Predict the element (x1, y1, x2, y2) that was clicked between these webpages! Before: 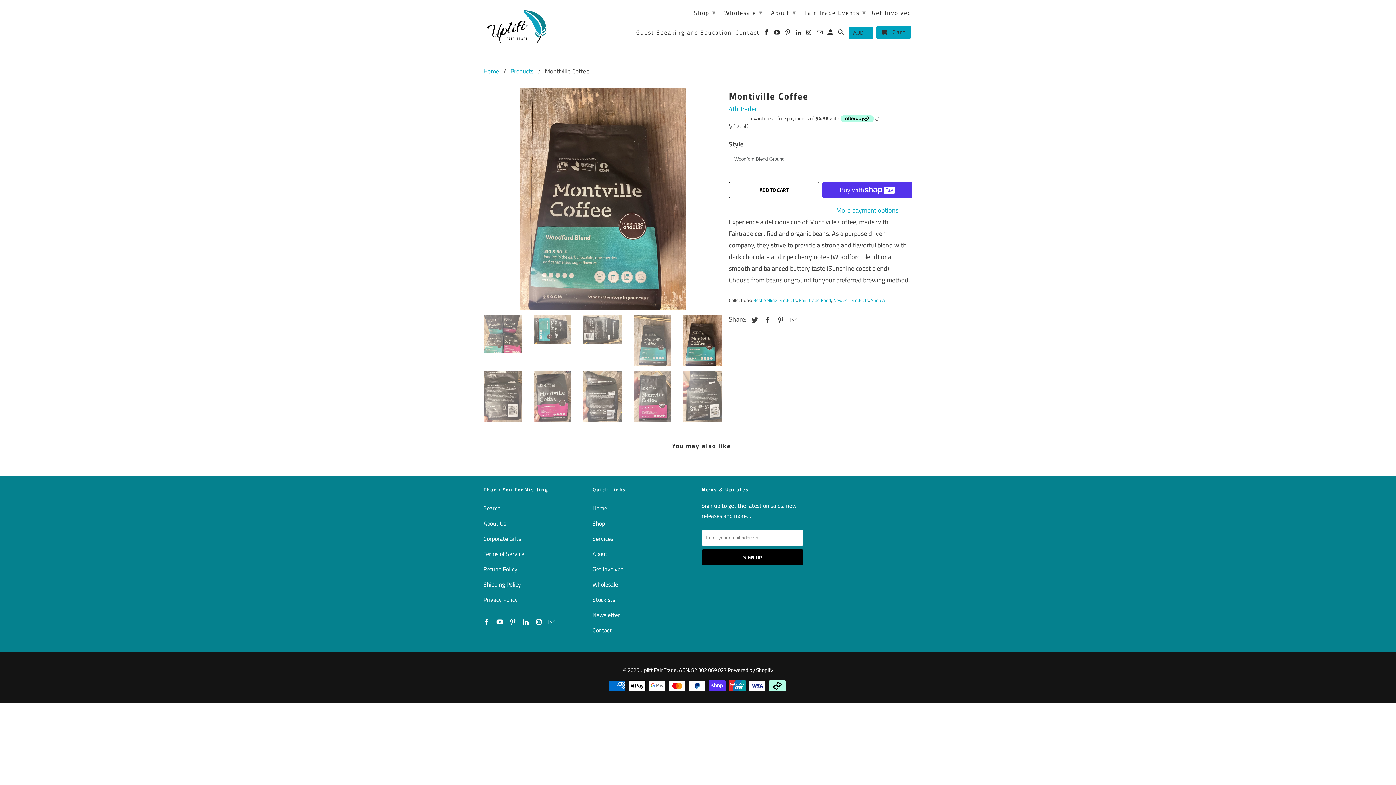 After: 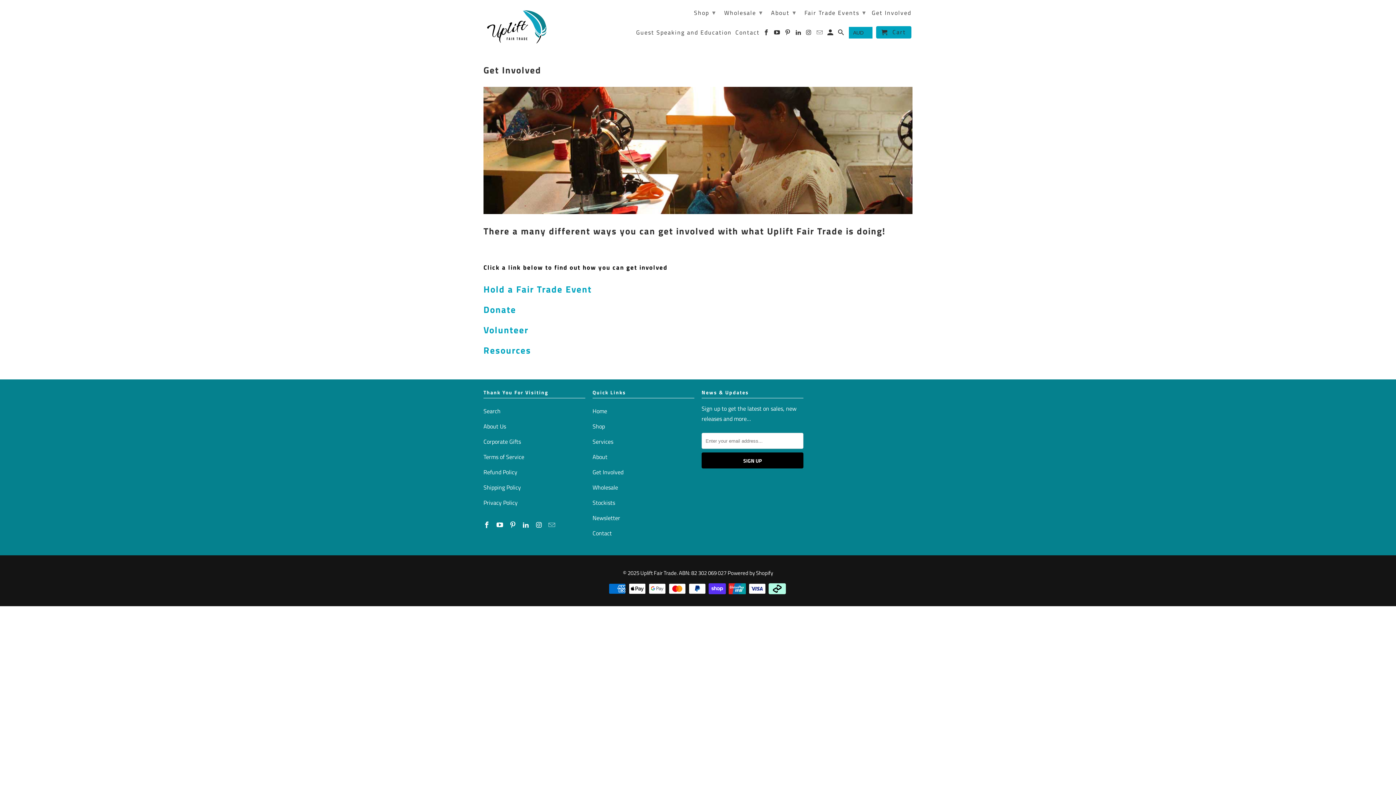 Action: label: Get Involved bbox: (592, 565, 623, 573)